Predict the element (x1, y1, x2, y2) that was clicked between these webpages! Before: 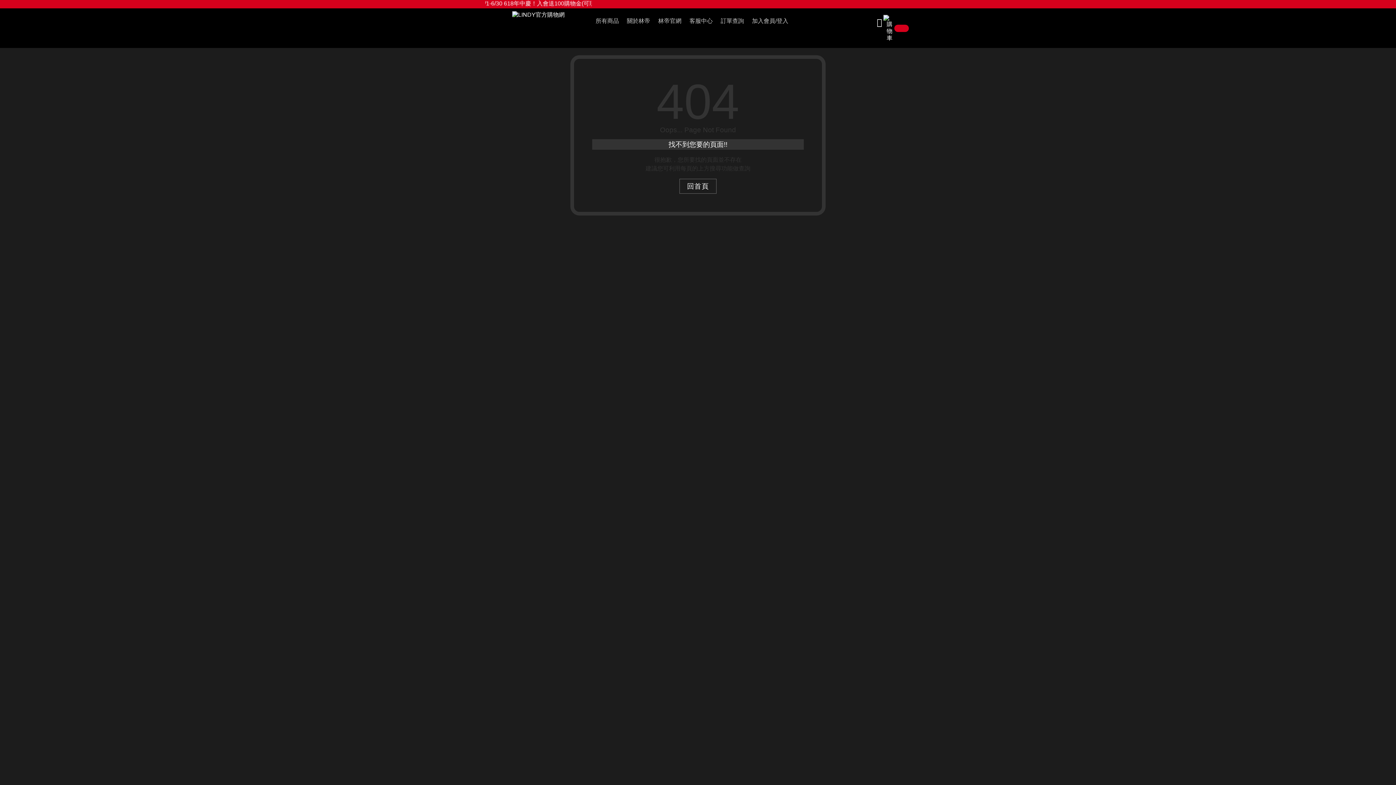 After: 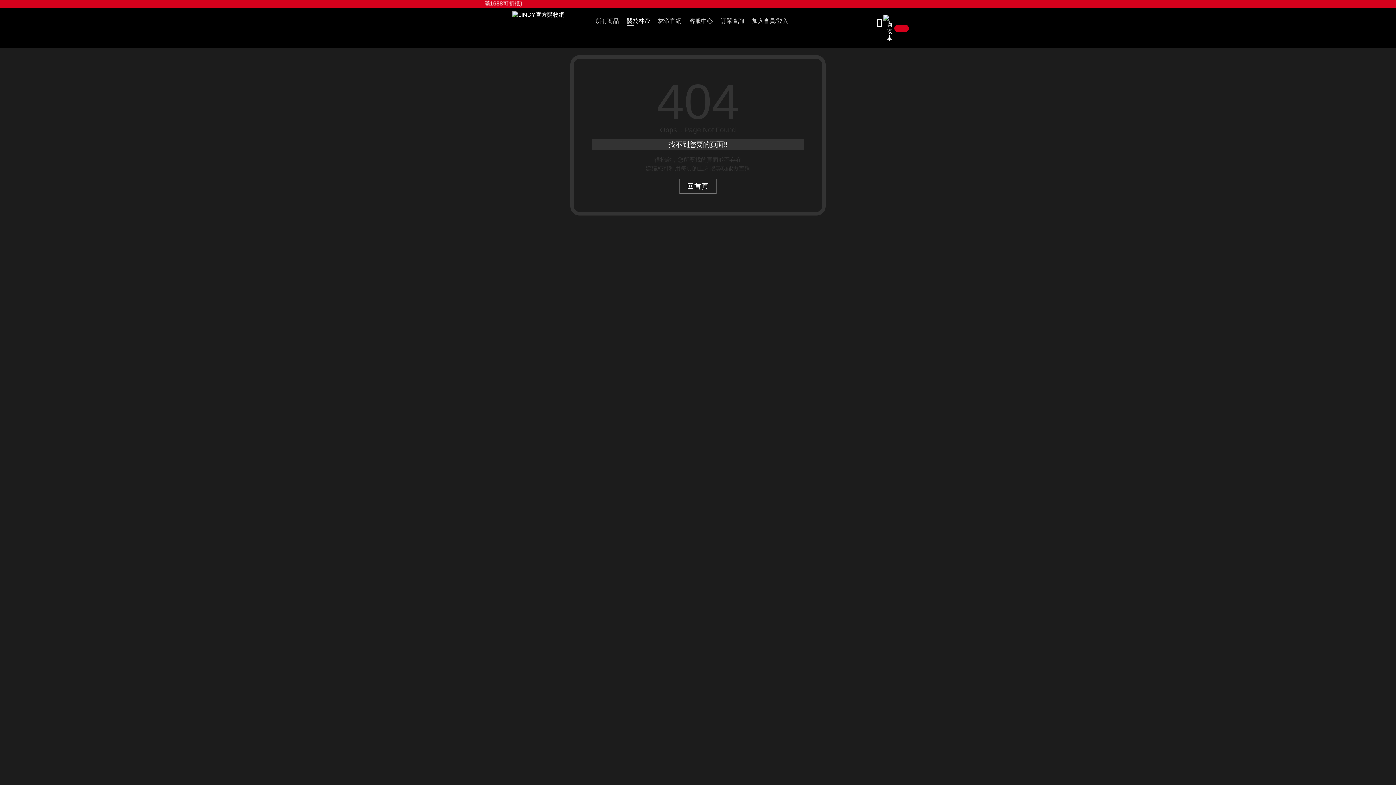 Action: bbox: (627, 17, 650, 24) label: 關於林帝